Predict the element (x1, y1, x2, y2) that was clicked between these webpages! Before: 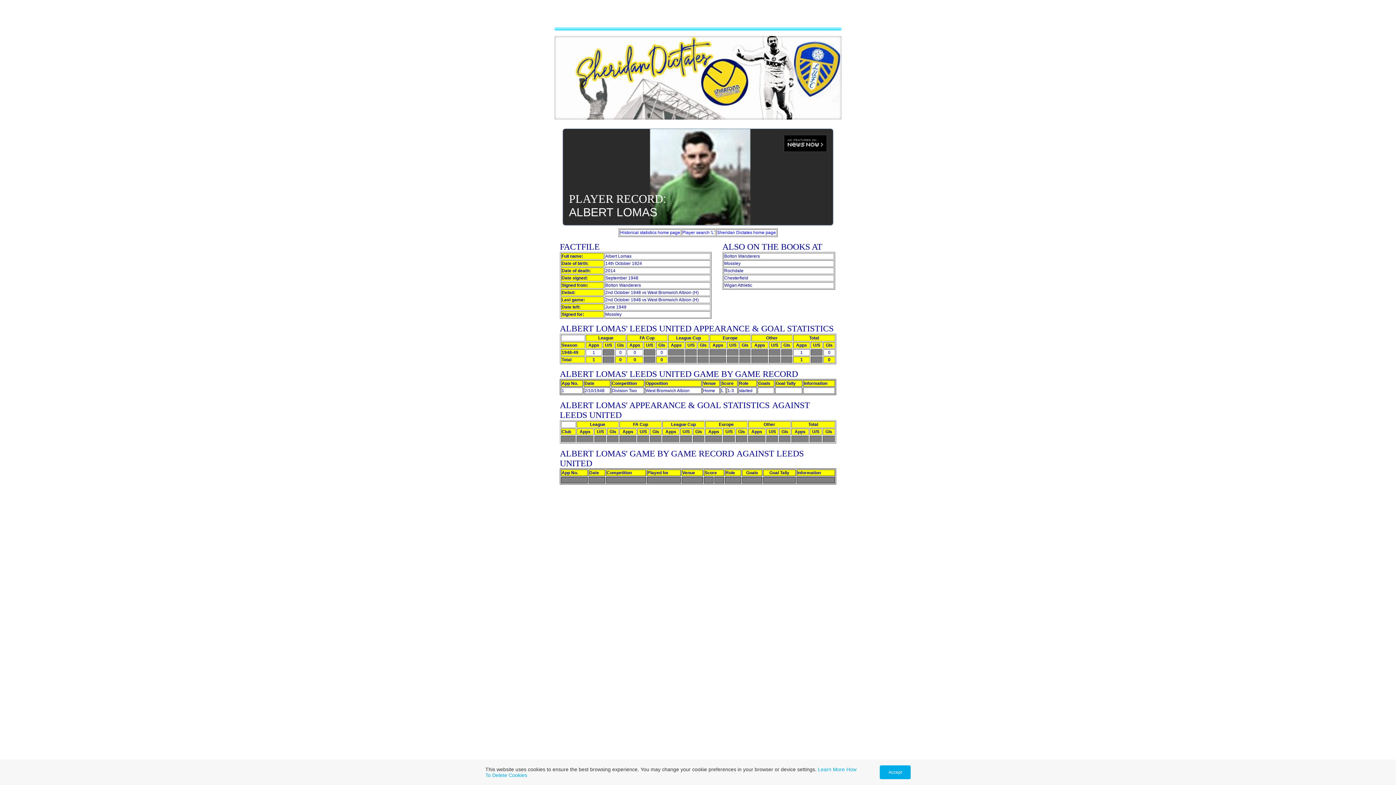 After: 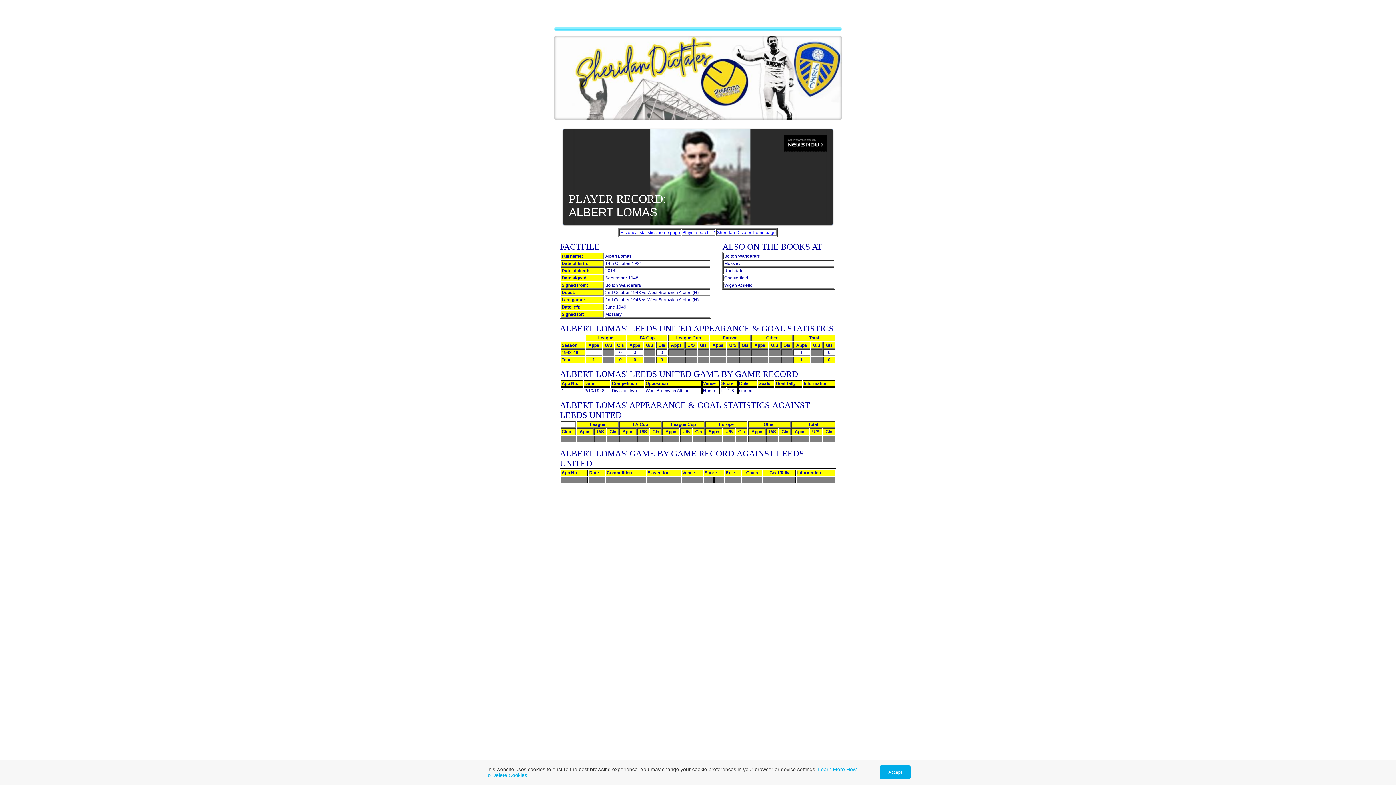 Action: label: Learn More bbox: (818, 766, 845, 772)